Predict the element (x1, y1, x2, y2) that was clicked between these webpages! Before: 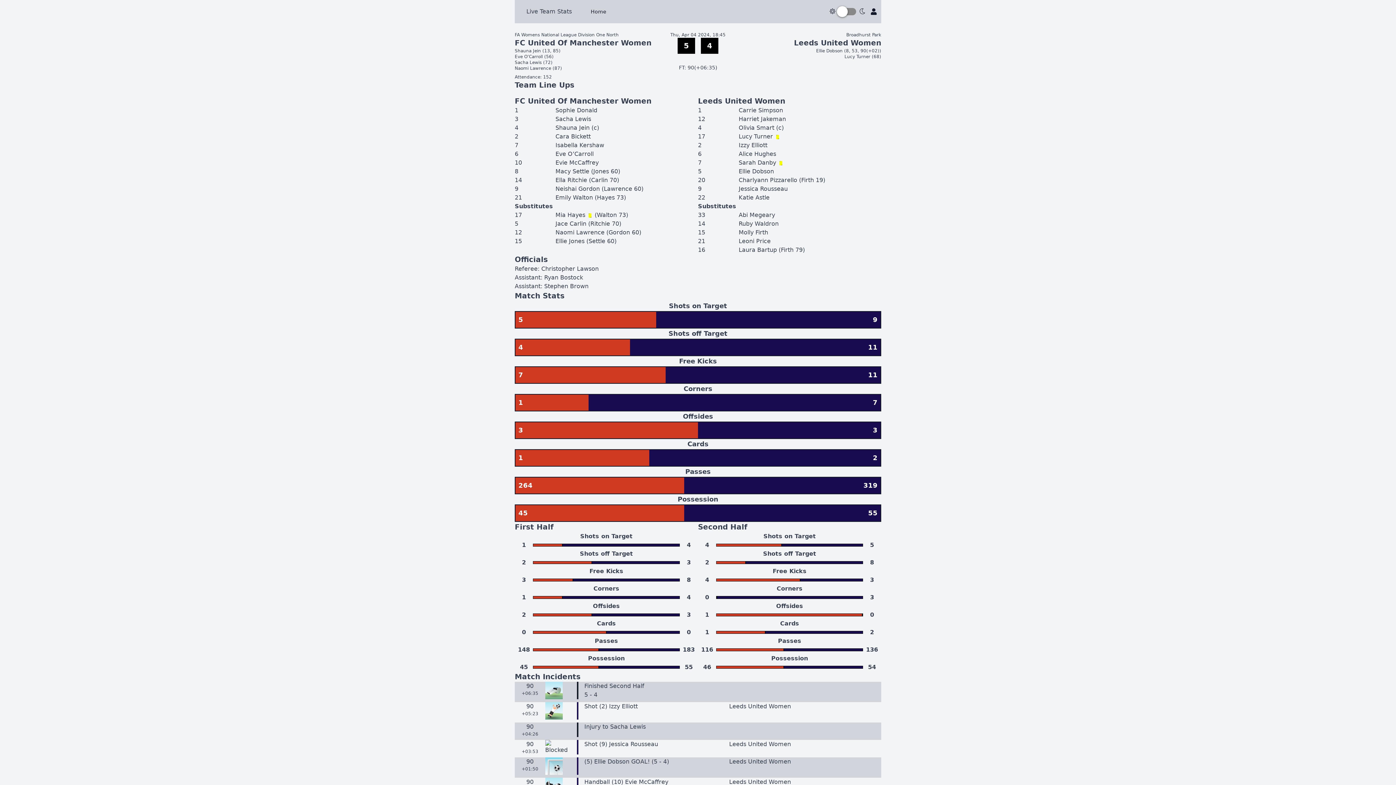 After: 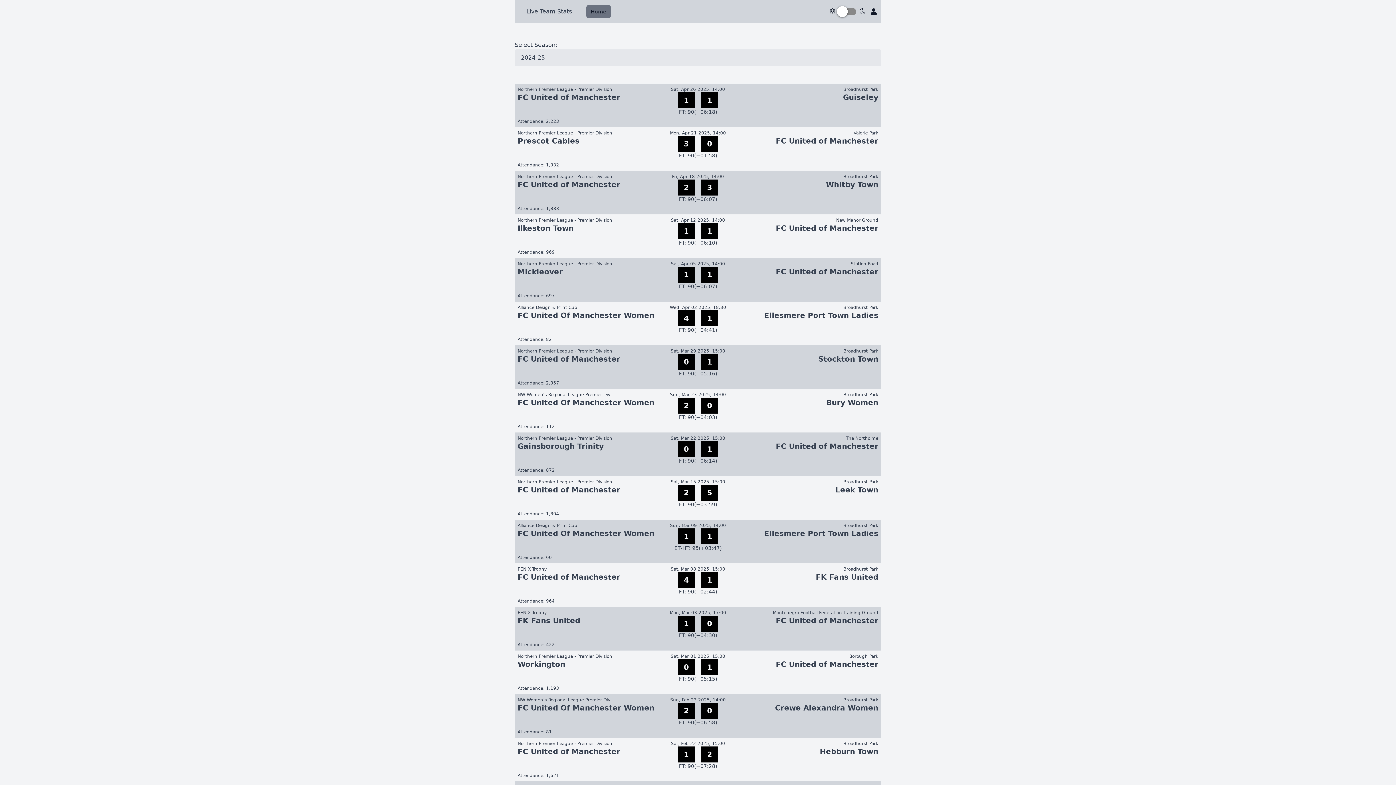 Action: label: Live Team Stats bbox: (526, 8, 572, 14)